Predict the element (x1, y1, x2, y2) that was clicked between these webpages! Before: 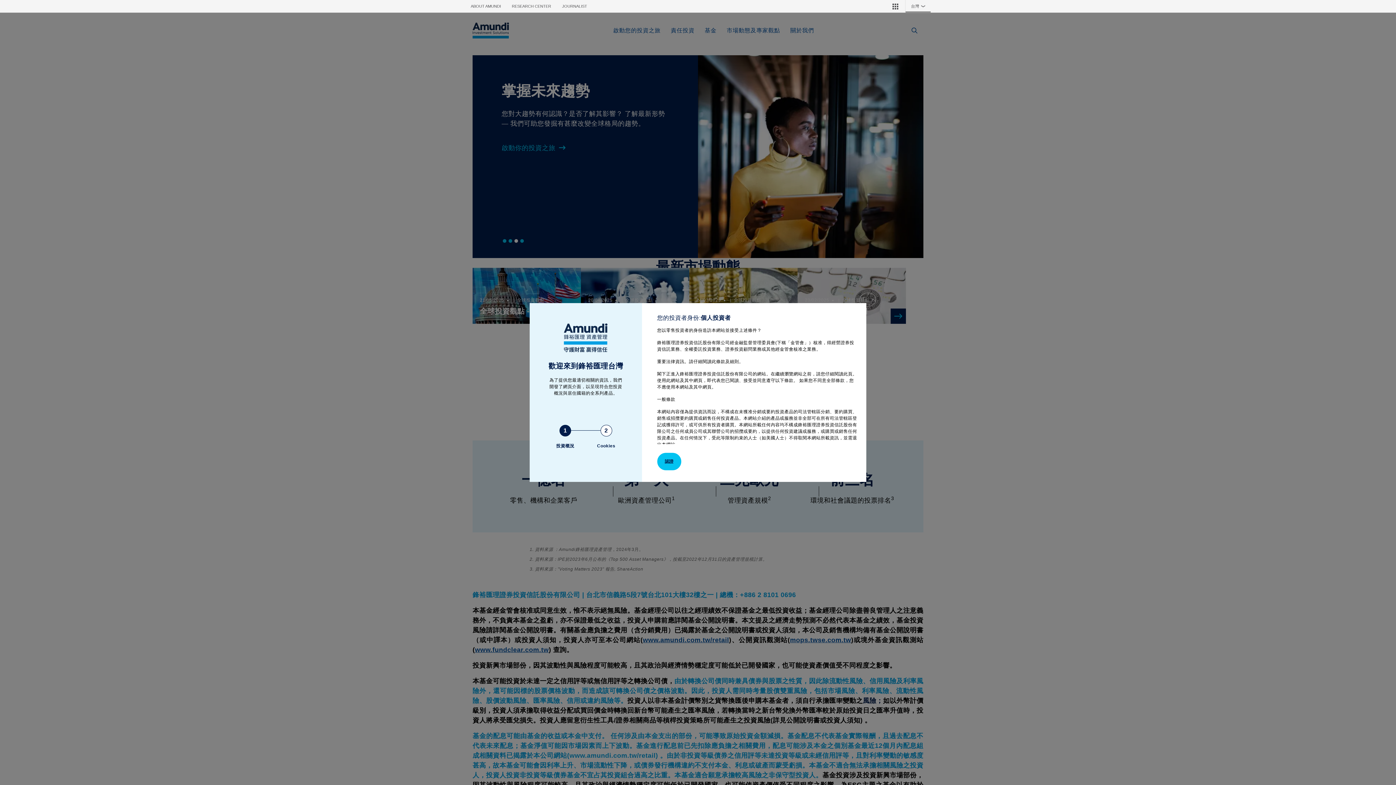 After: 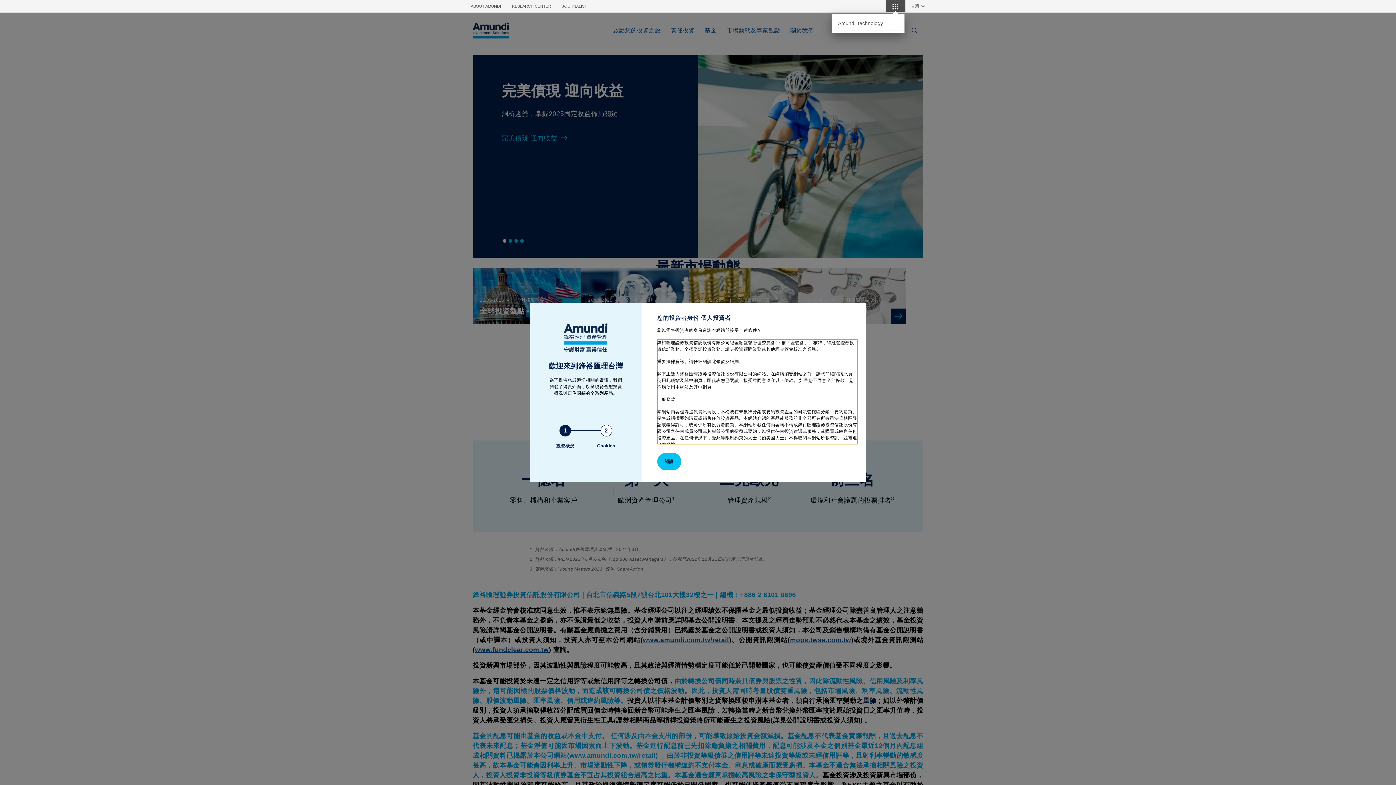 Action: label: Menu bbox: (885, 0, 905, 12)